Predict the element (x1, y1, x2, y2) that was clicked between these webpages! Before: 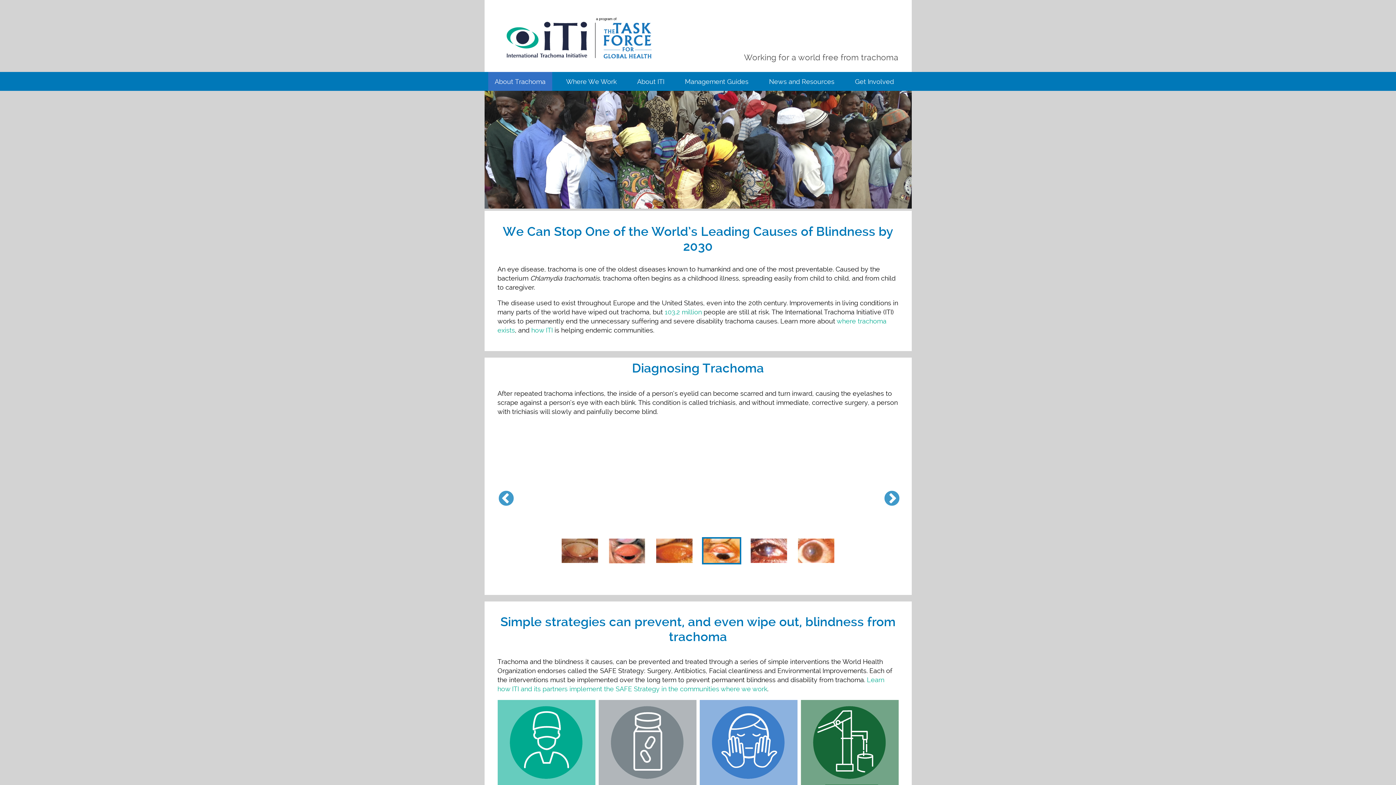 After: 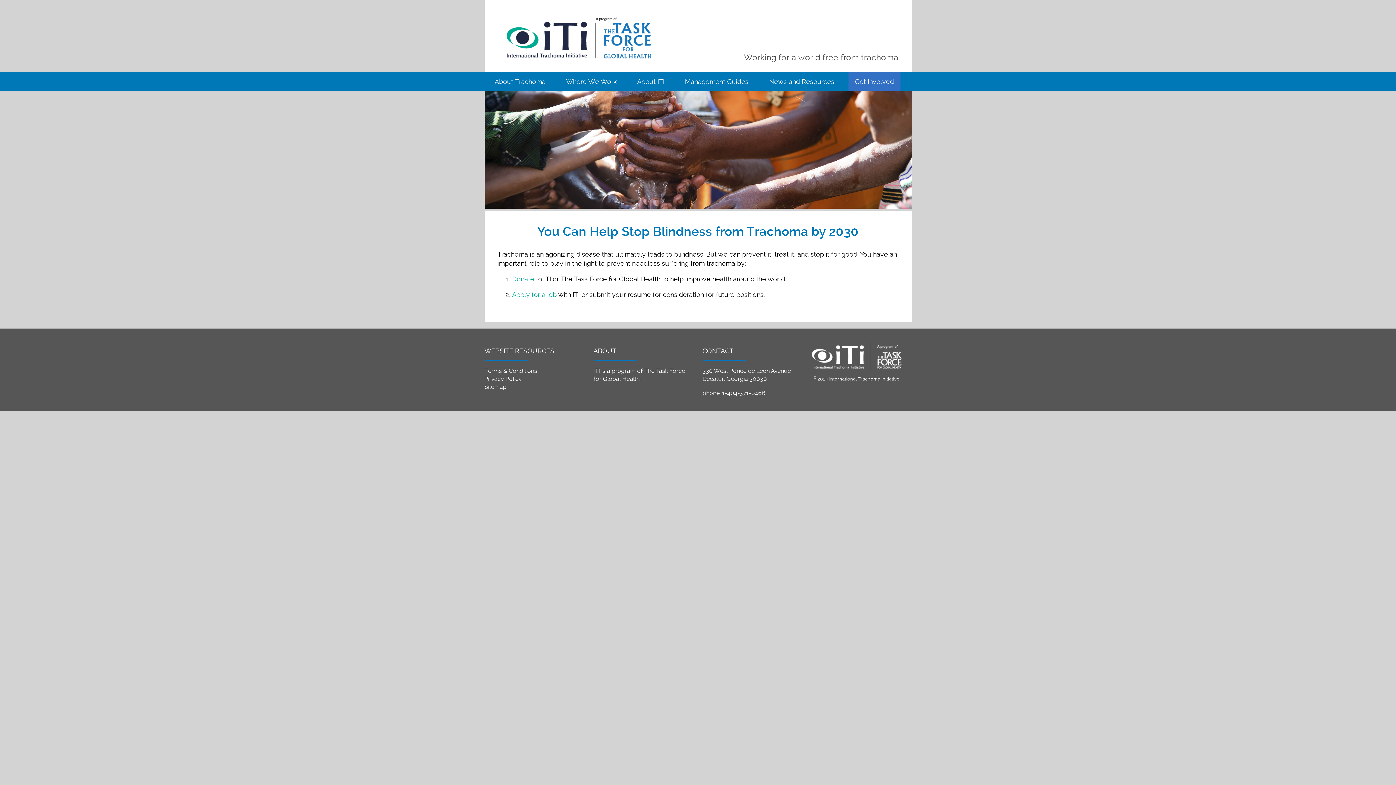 Action: bbox: (848, 72, 900, 91) label: Get Involved